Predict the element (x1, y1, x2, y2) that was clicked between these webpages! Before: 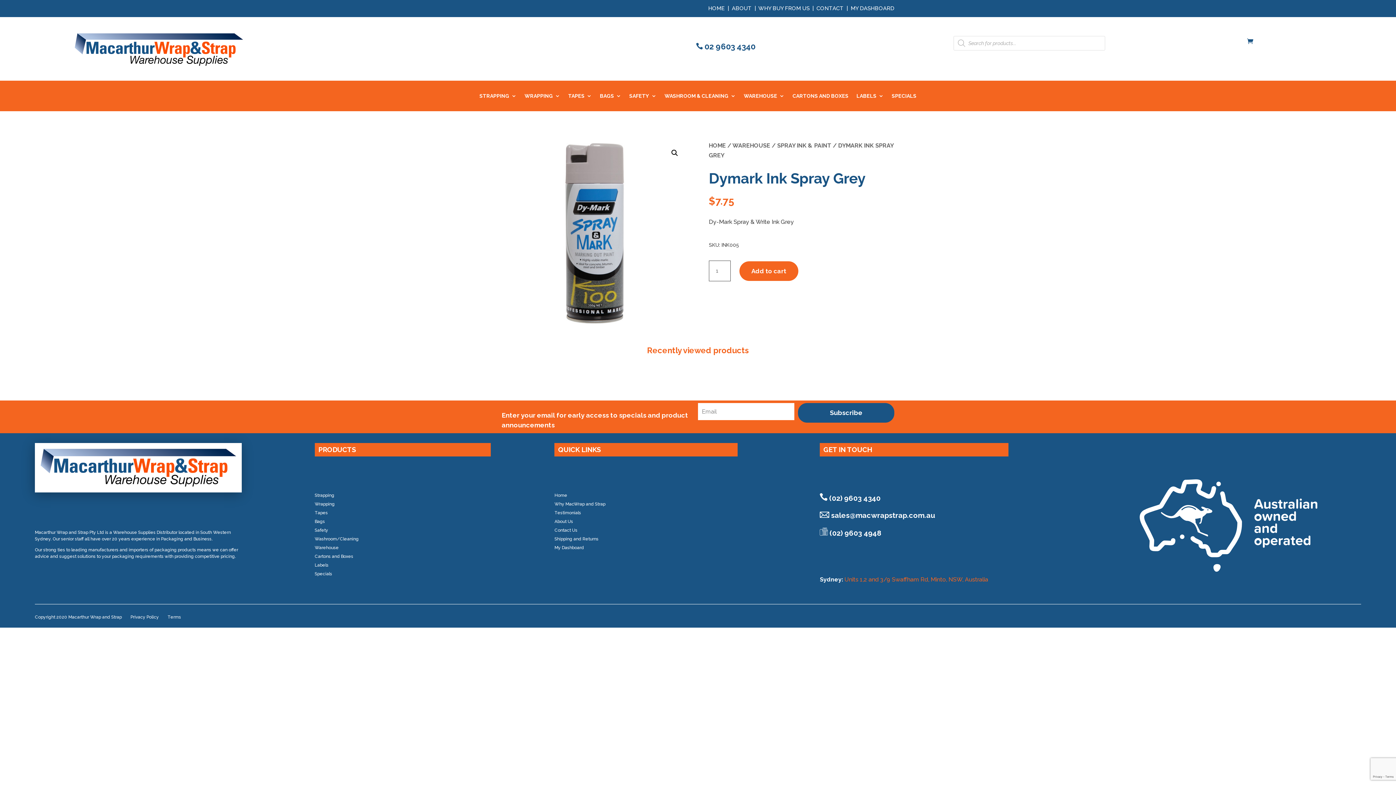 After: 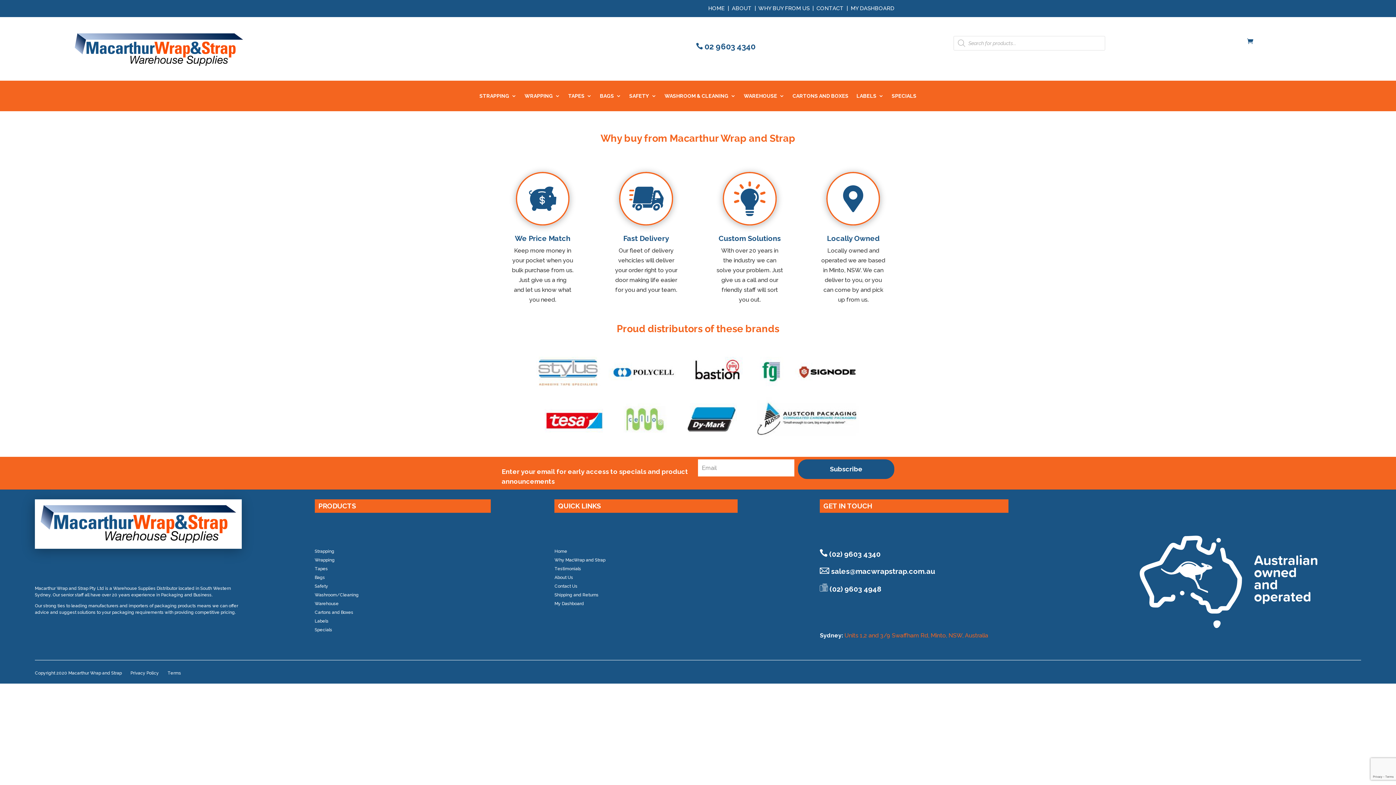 Action: label: Why MacWrap and Strap bbox: (554, 501, 605, 506)